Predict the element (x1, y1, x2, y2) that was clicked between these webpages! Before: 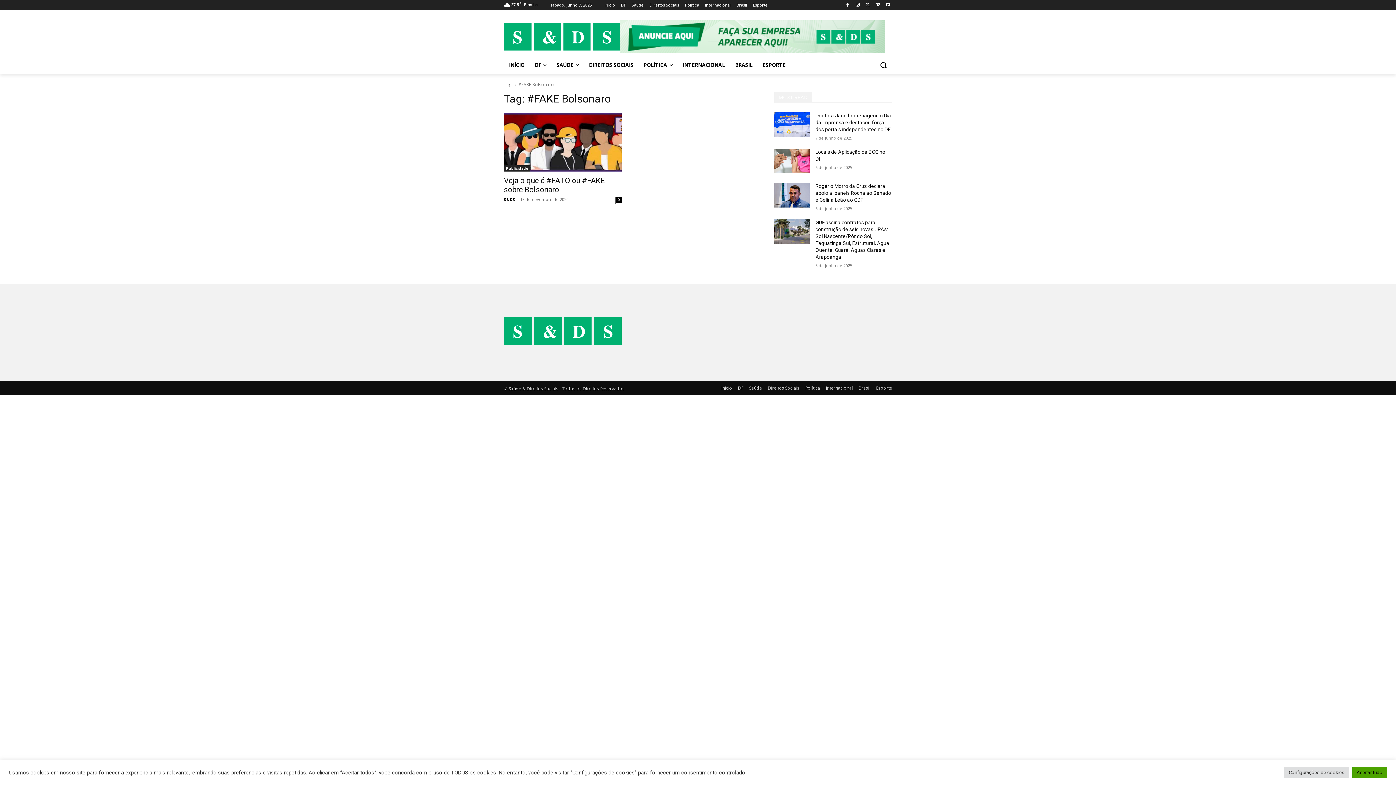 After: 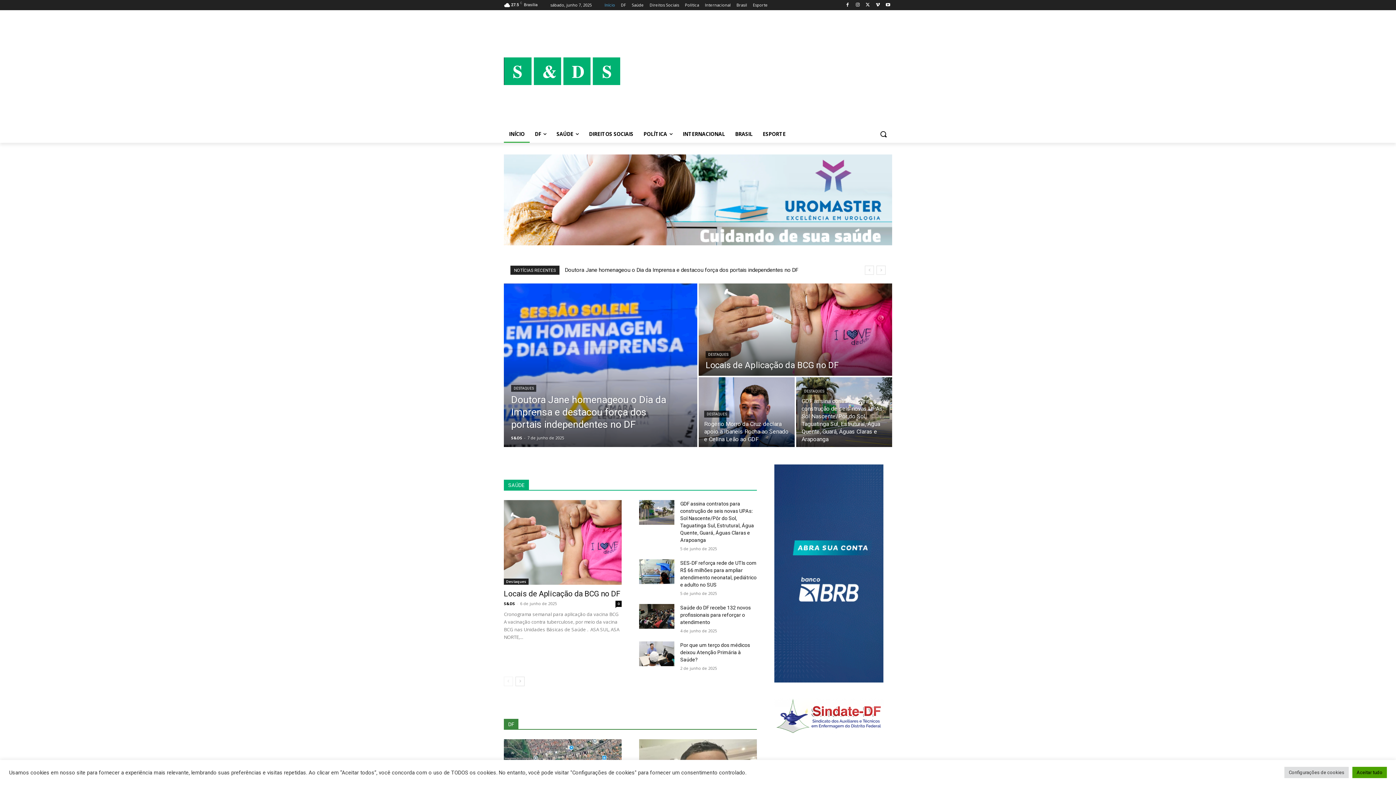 Action: bbox: (504, 23, 620, 50)